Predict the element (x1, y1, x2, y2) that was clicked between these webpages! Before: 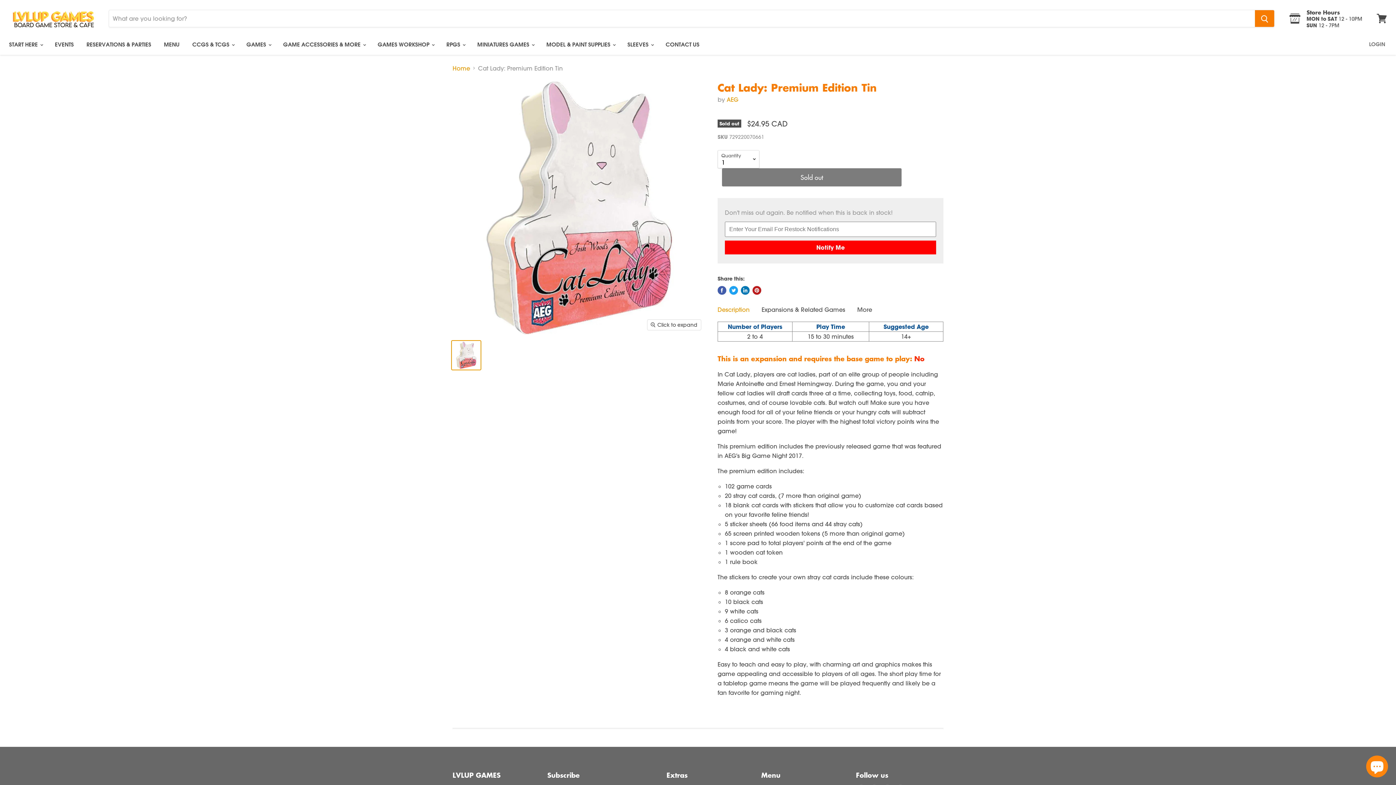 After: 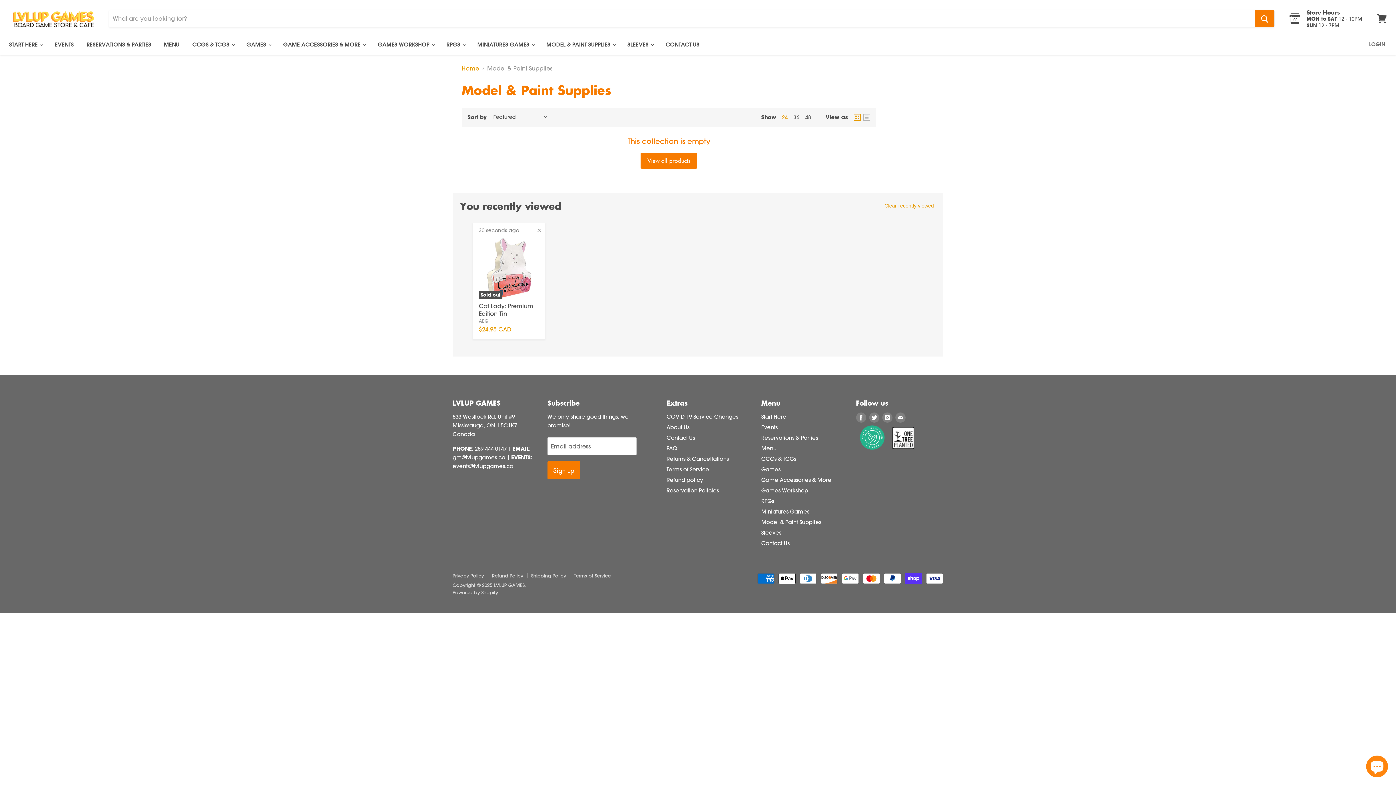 Action: label: MODEL & PAINT SUPPLIES  bbox: (541, 36, 620, 51)